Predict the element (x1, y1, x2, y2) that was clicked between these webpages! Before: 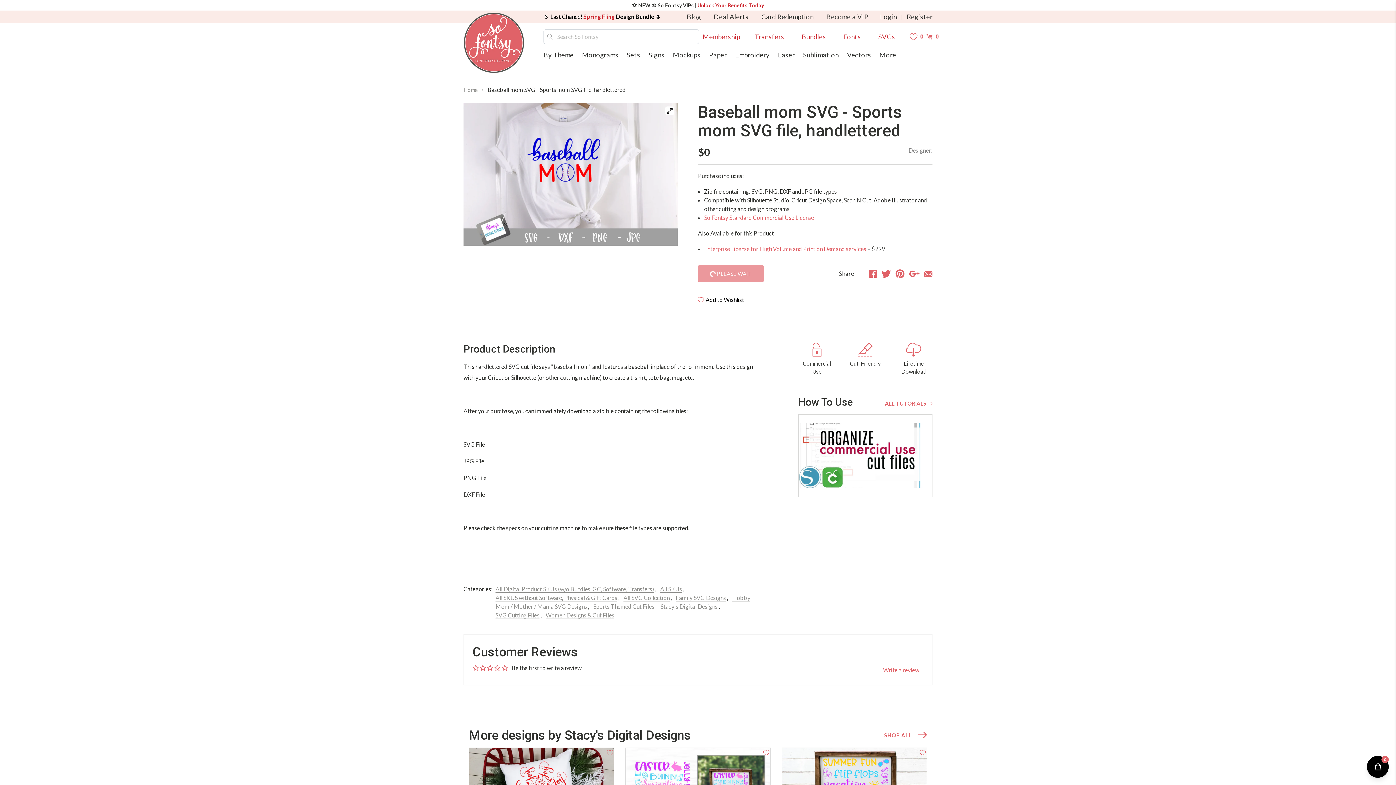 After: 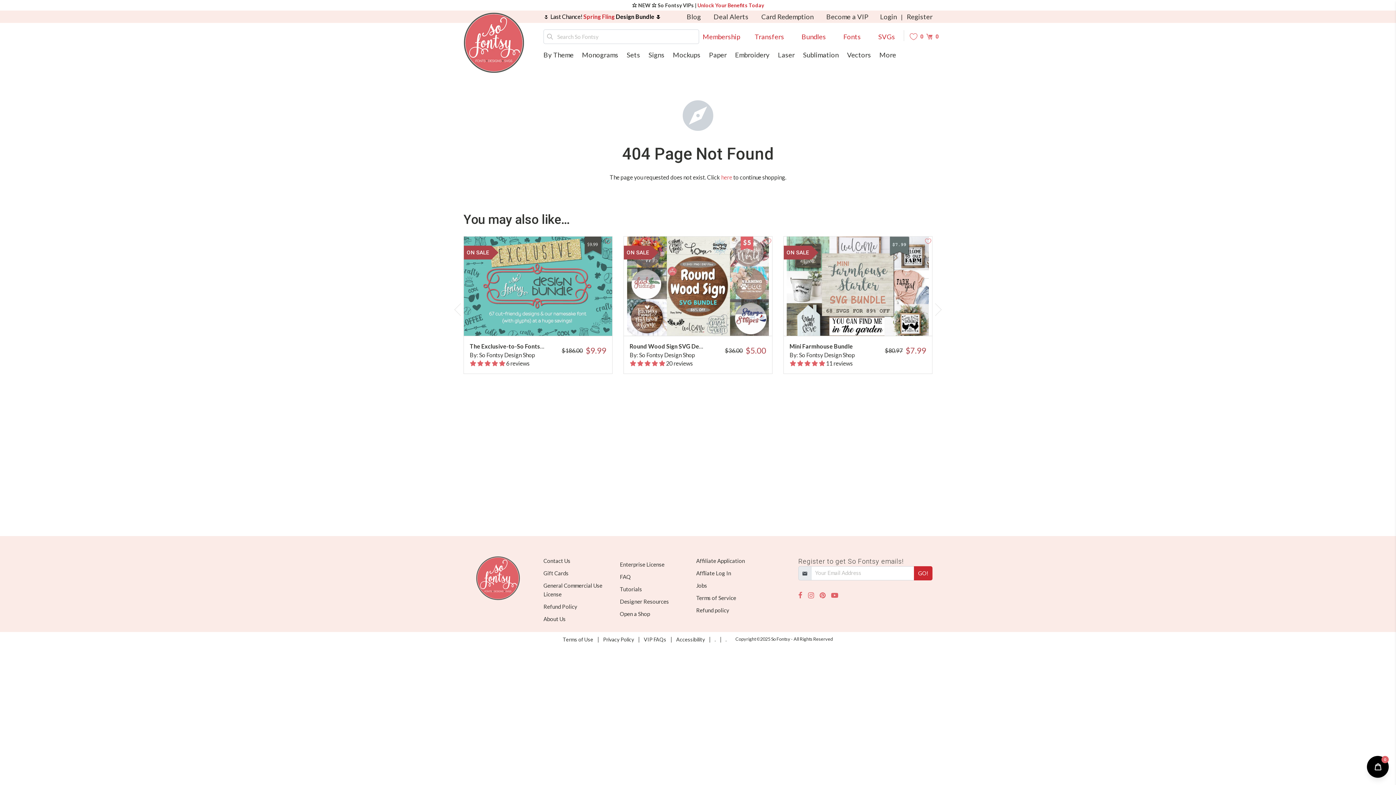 Action: label: Embroidery bbox: (735, 49, 769, 59)